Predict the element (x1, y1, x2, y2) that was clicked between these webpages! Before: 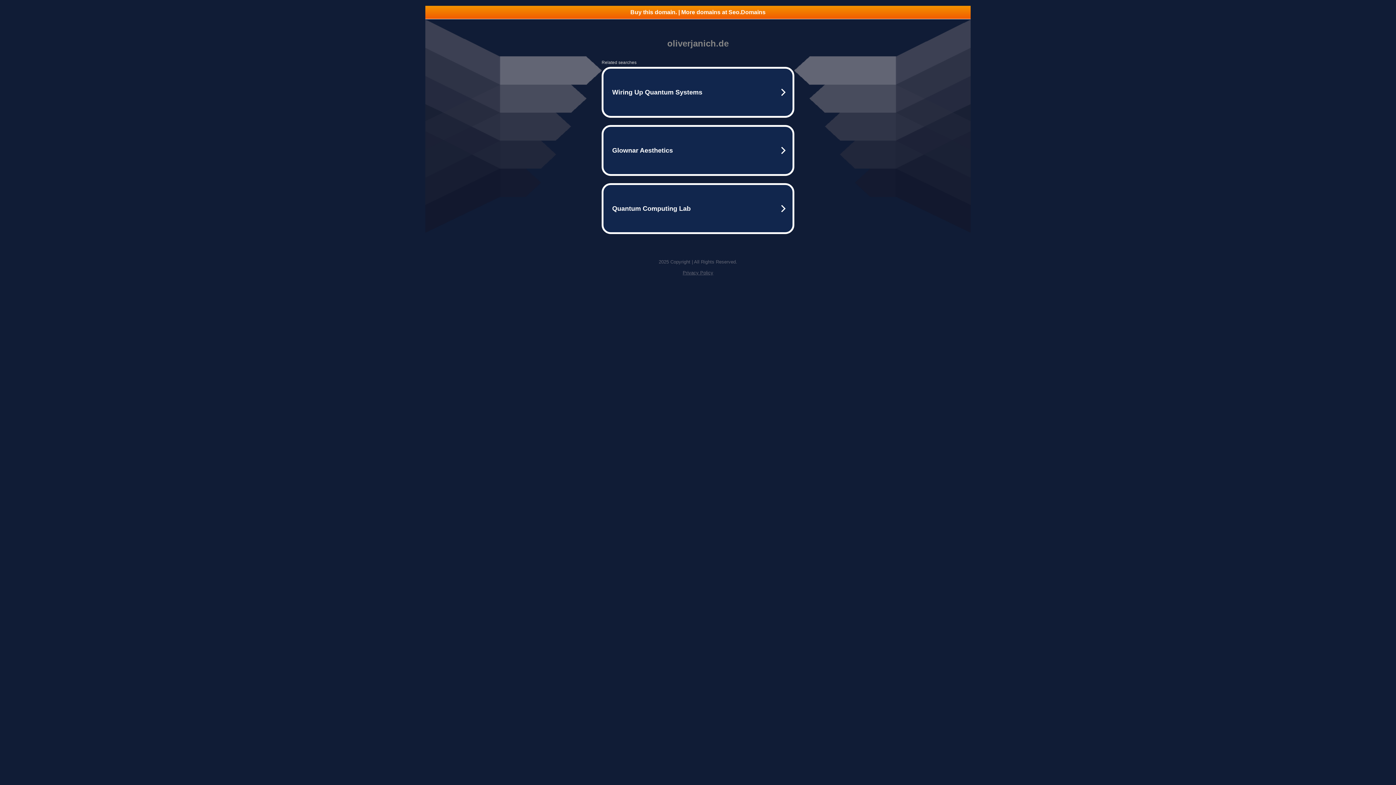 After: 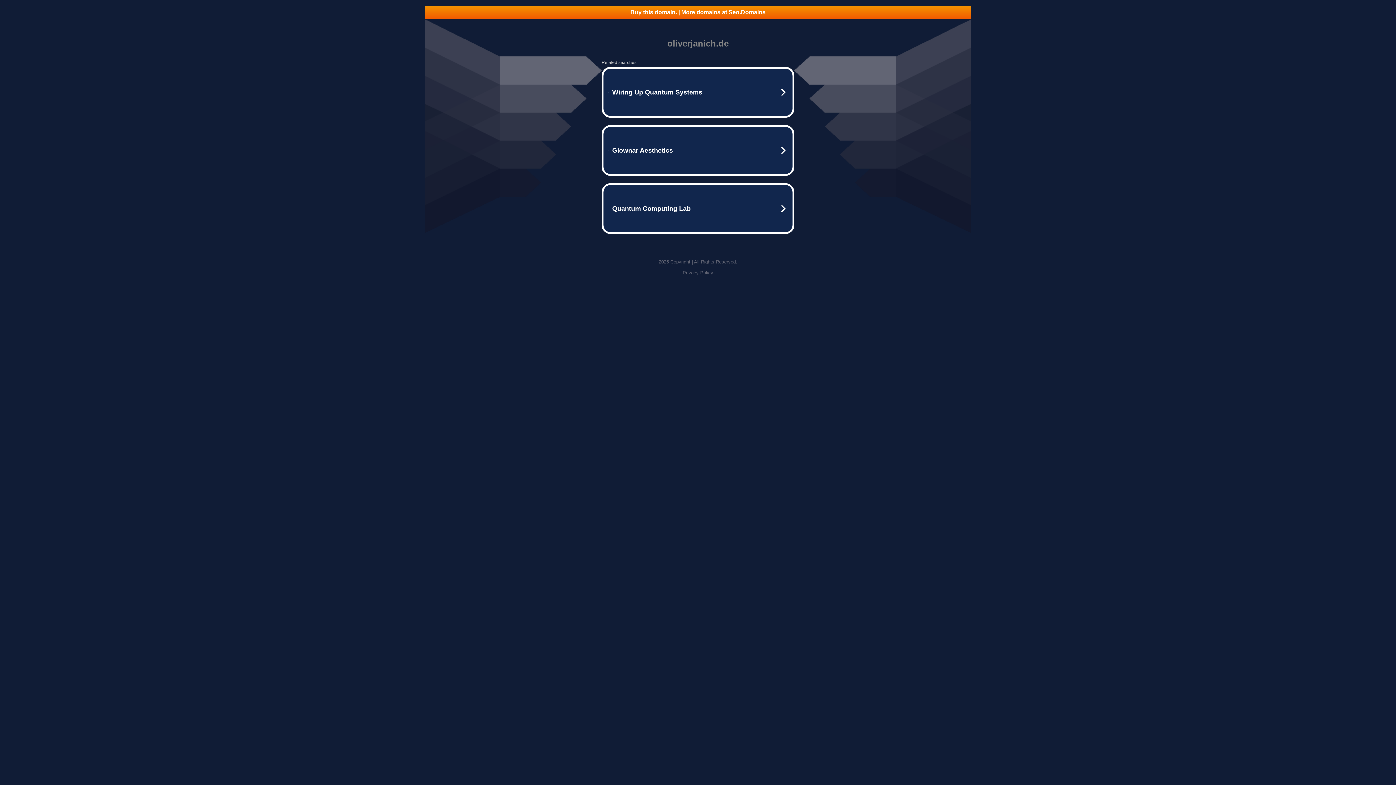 Action: bbox: (425, 5, 970, 18) label: Buy this domain. | More domains at Seo.Domains